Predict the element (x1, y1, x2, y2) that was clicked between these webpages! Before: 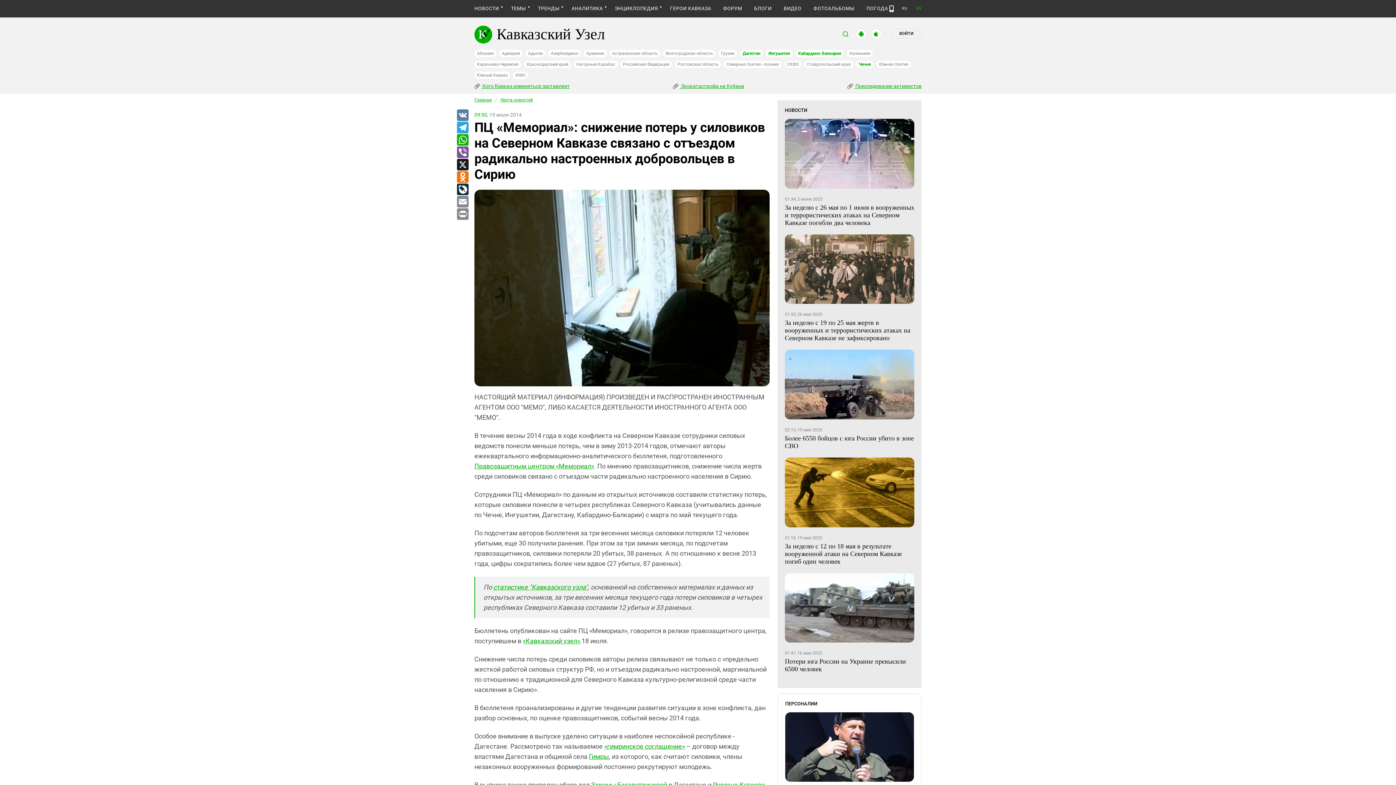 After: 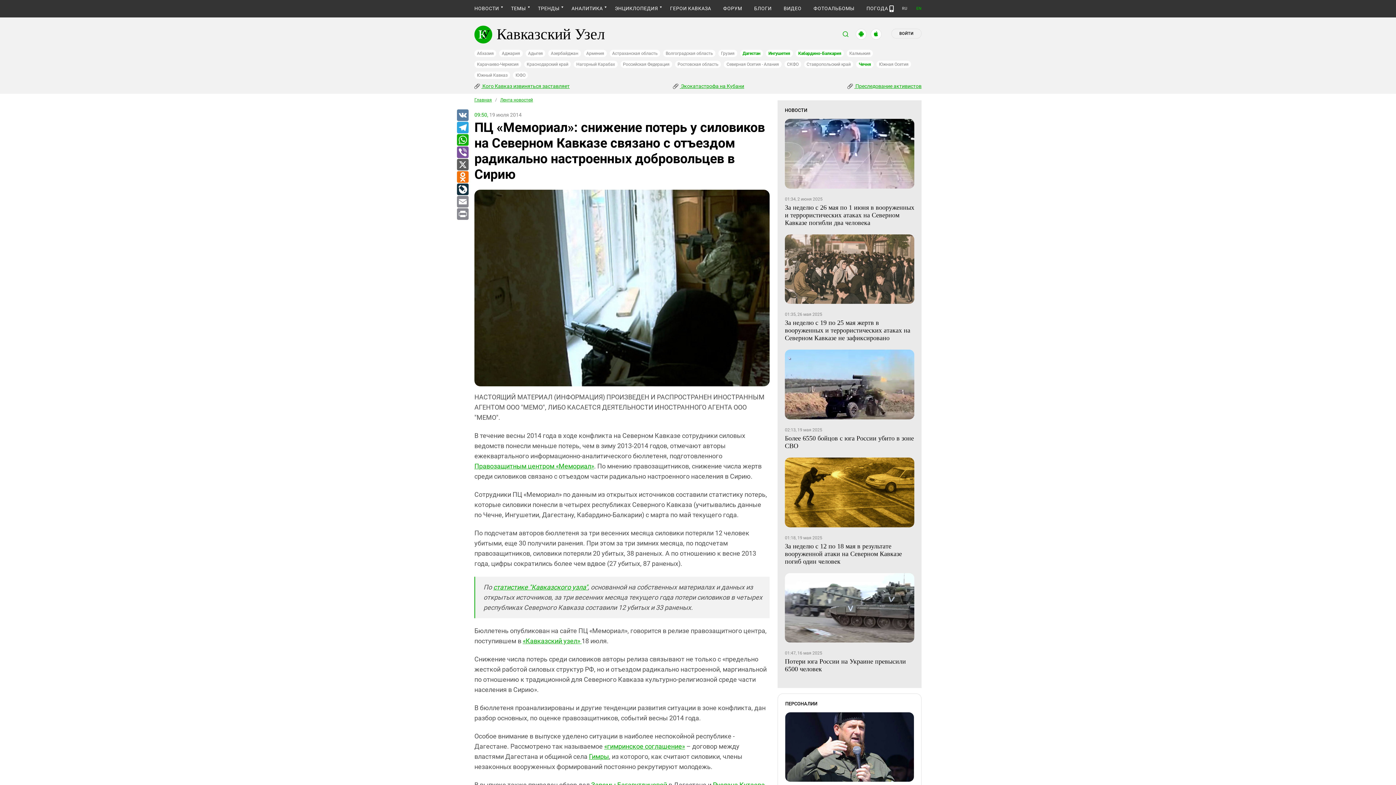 Action: bbox: (456, 158, 468, 171) label: X